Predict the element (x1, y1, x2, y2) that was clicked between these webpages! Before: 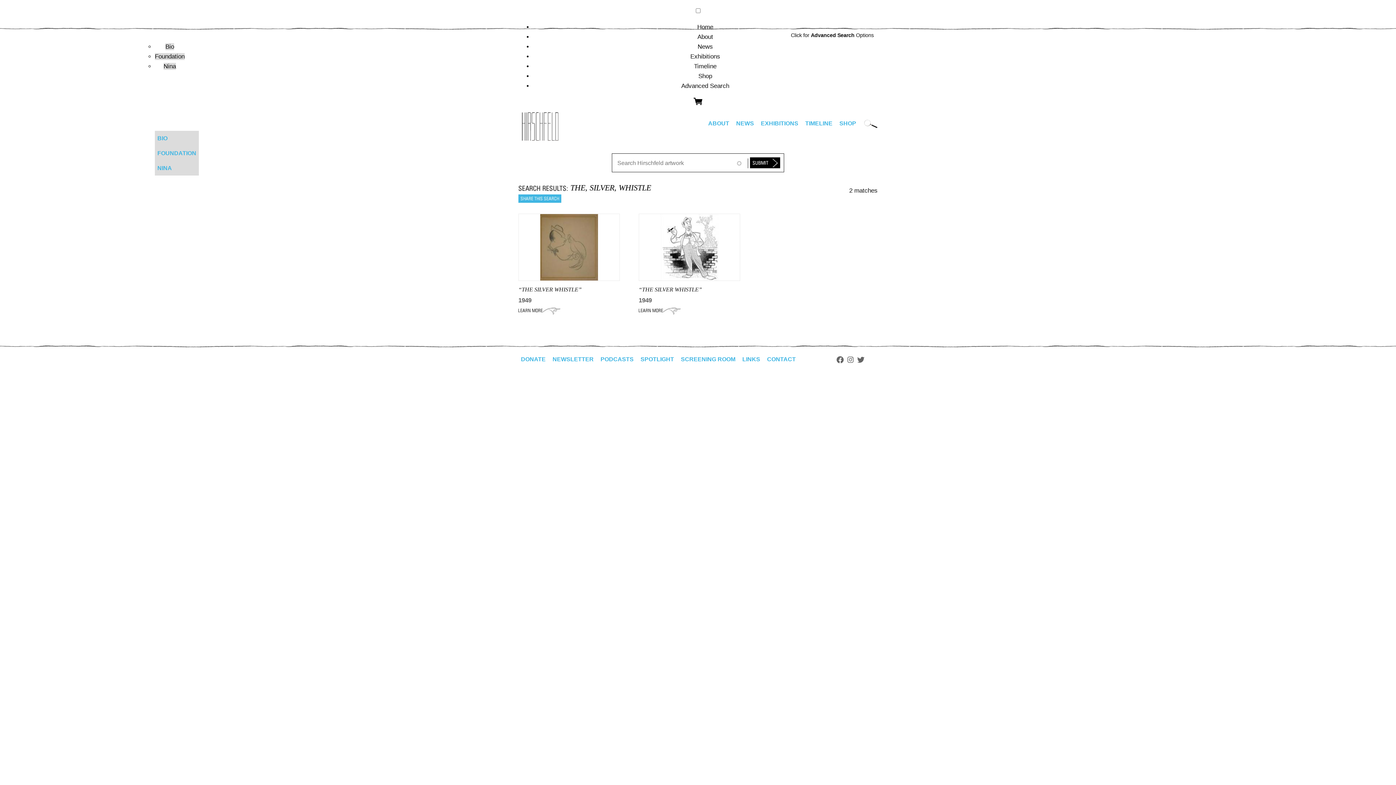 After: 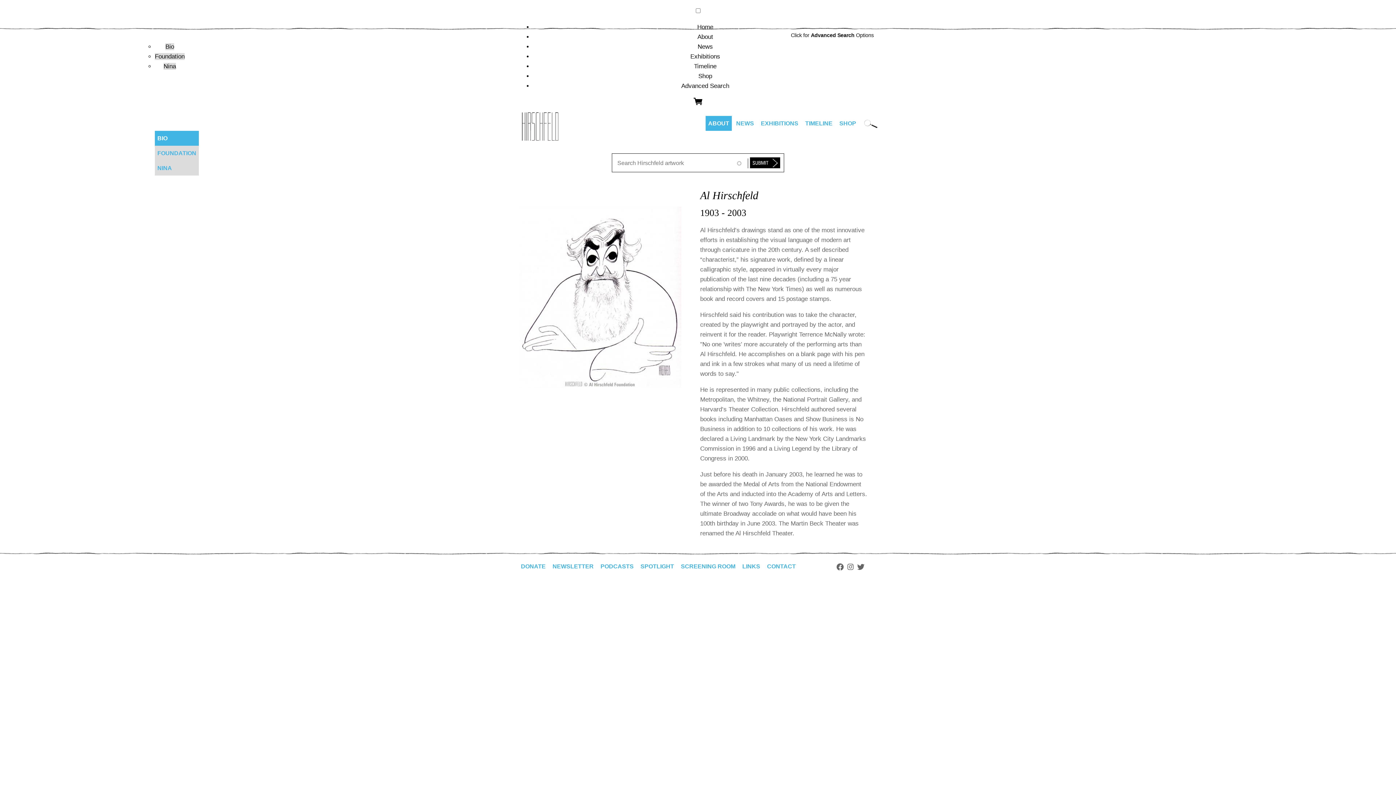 Action: label: About bbox: (697, 33, 713, 40)